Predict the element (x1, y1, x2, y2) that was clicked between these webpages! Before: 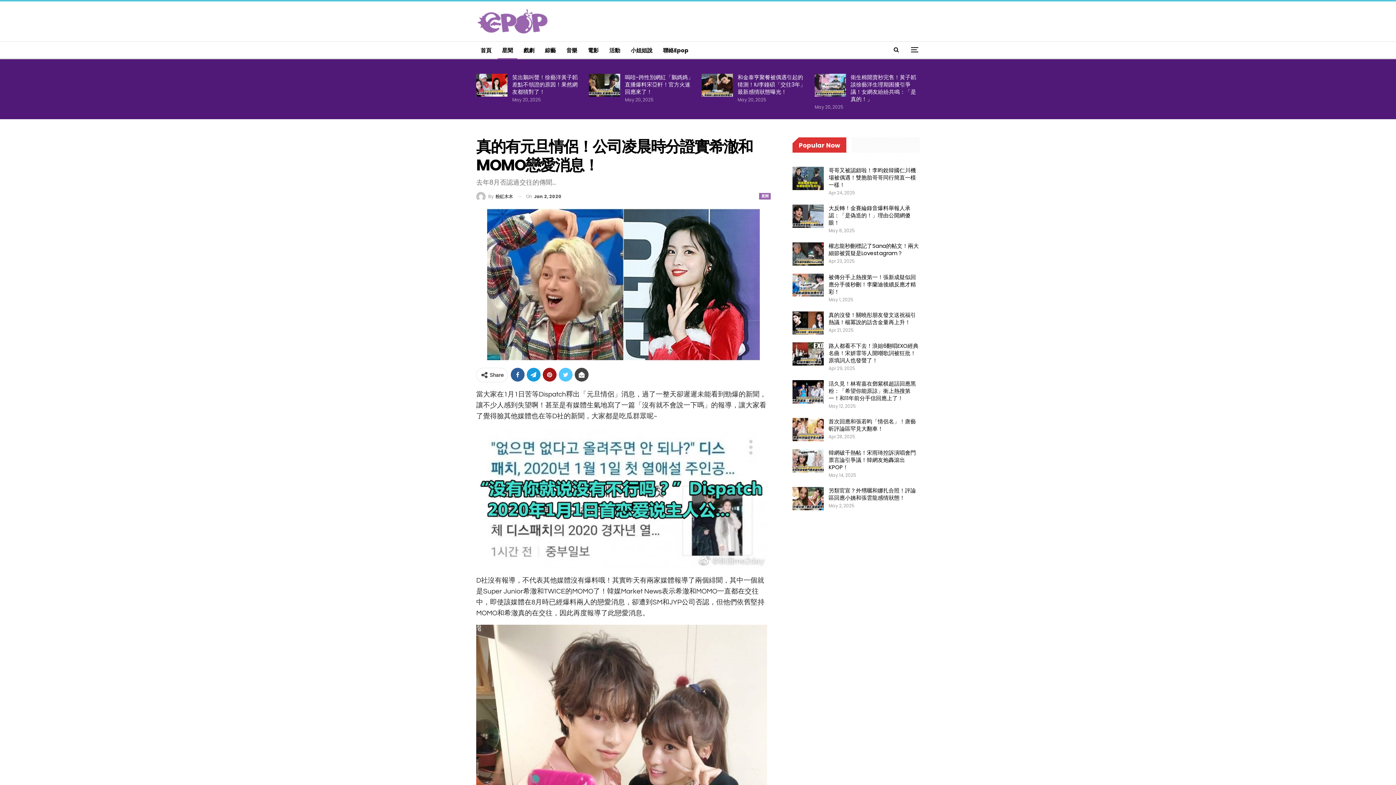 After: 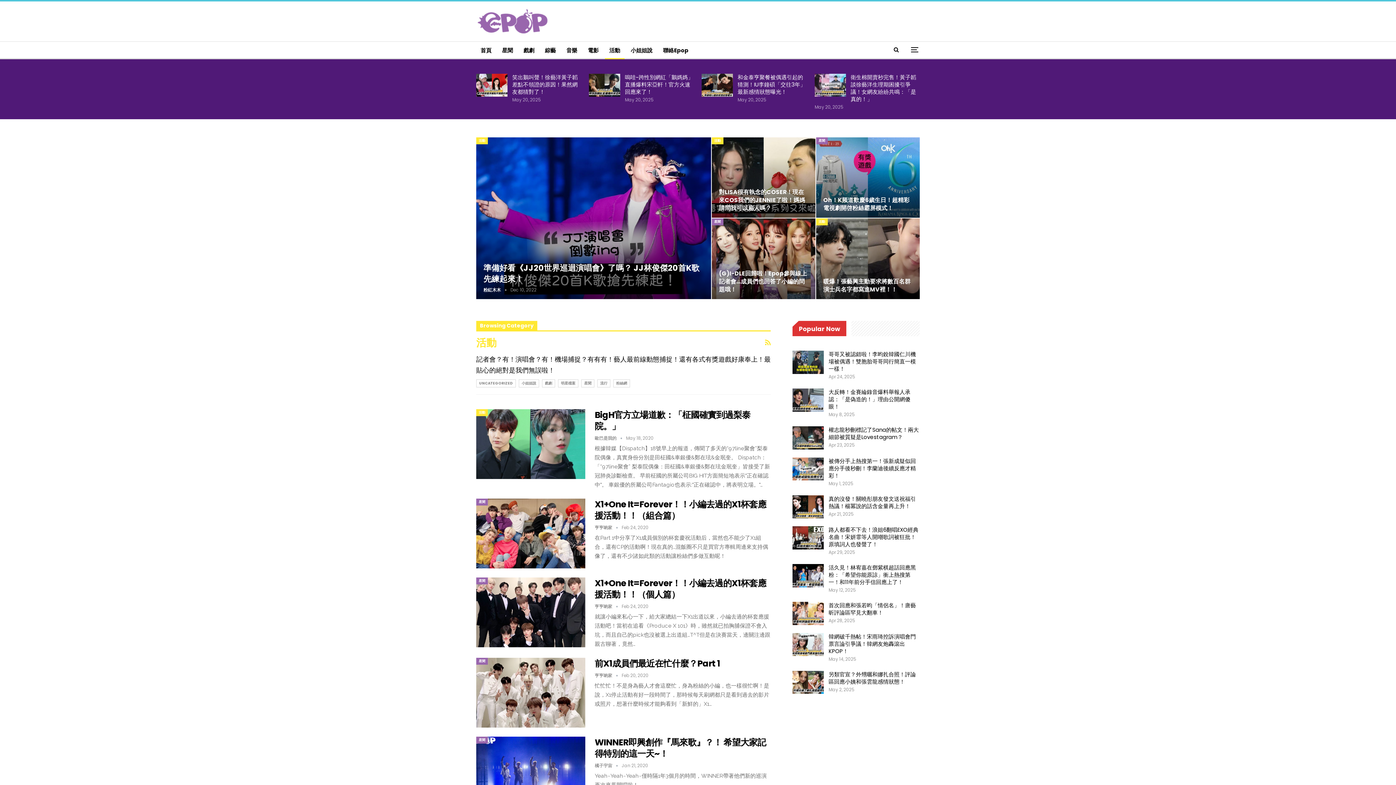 Action: bbox: (605, 41, 624, 59) label: 活動